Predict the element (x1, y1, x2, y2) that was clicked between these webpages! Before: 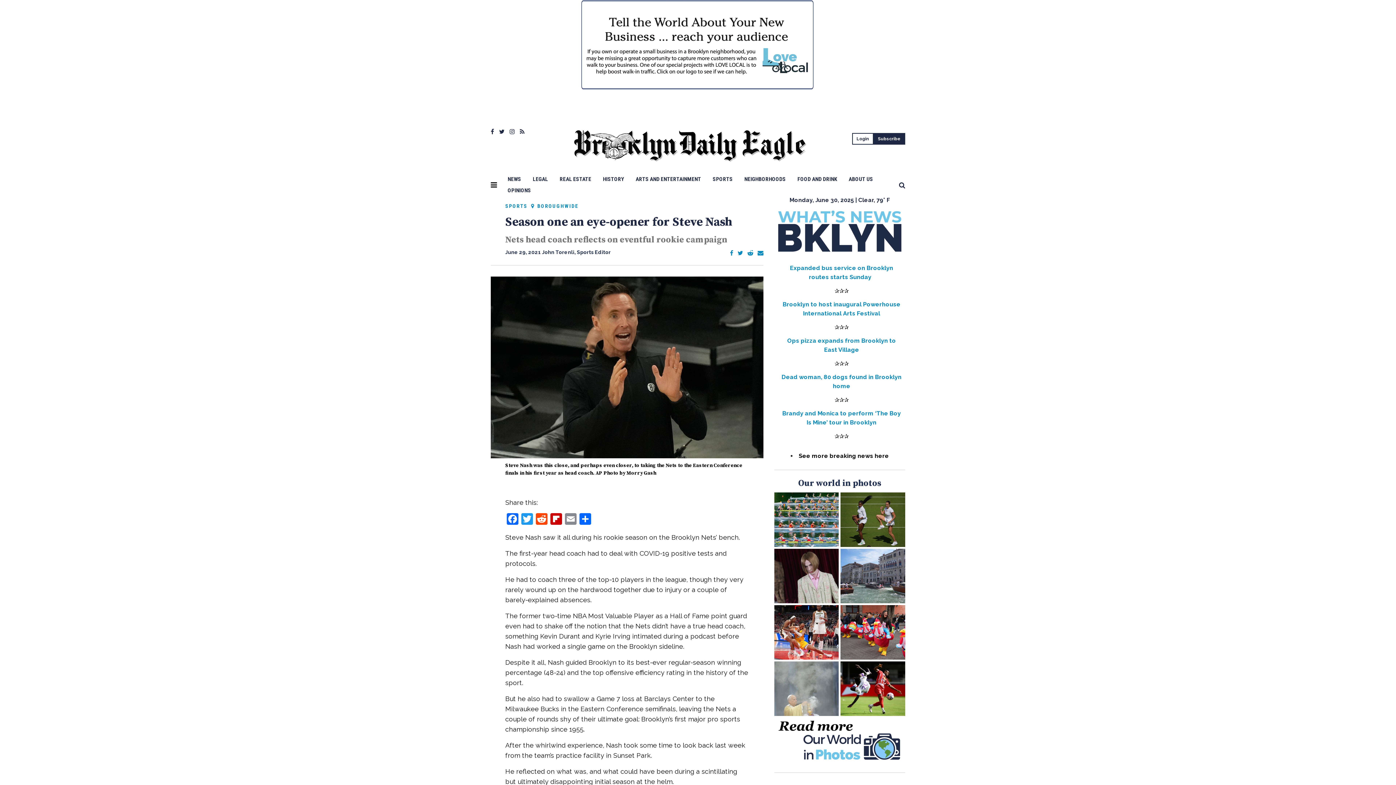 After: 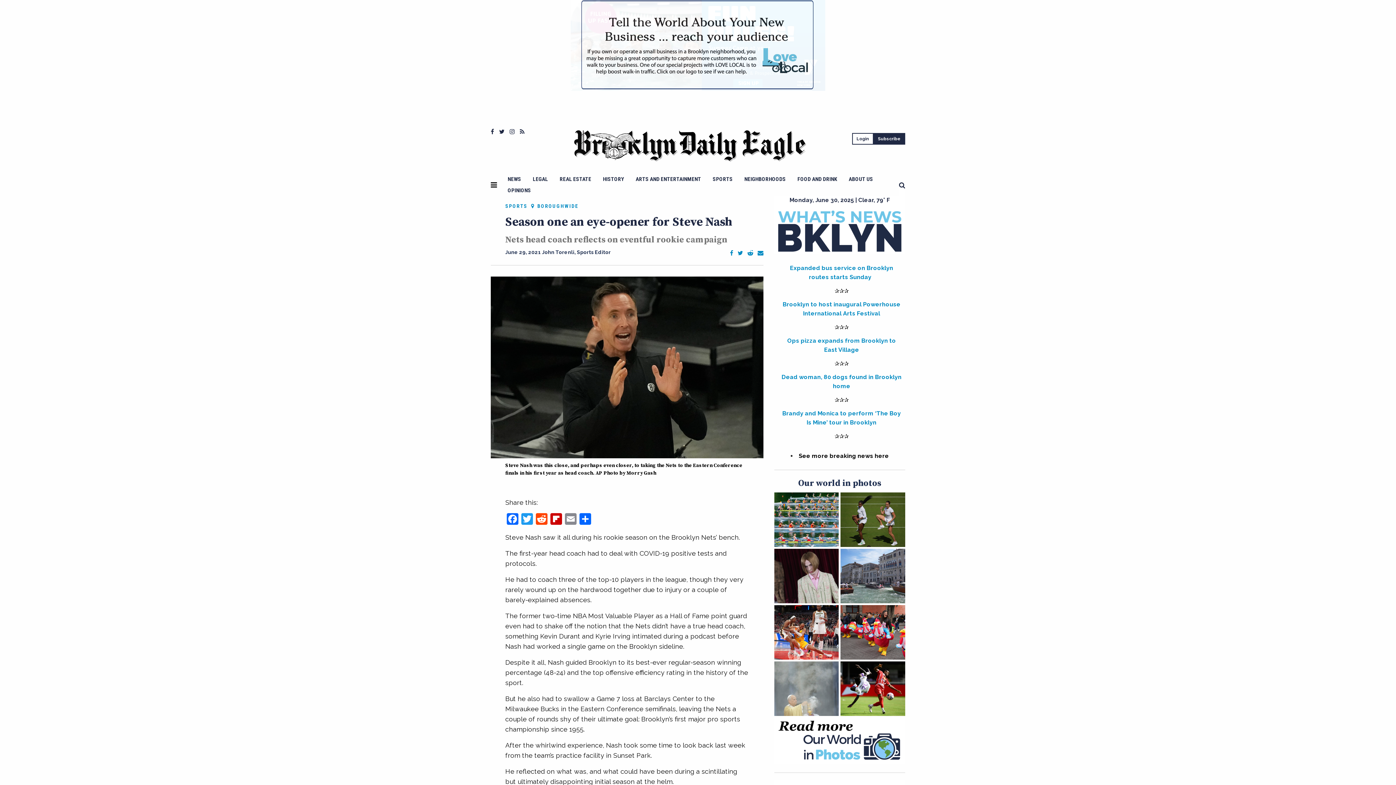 Action: bbox: (570, 0, 825, 90)